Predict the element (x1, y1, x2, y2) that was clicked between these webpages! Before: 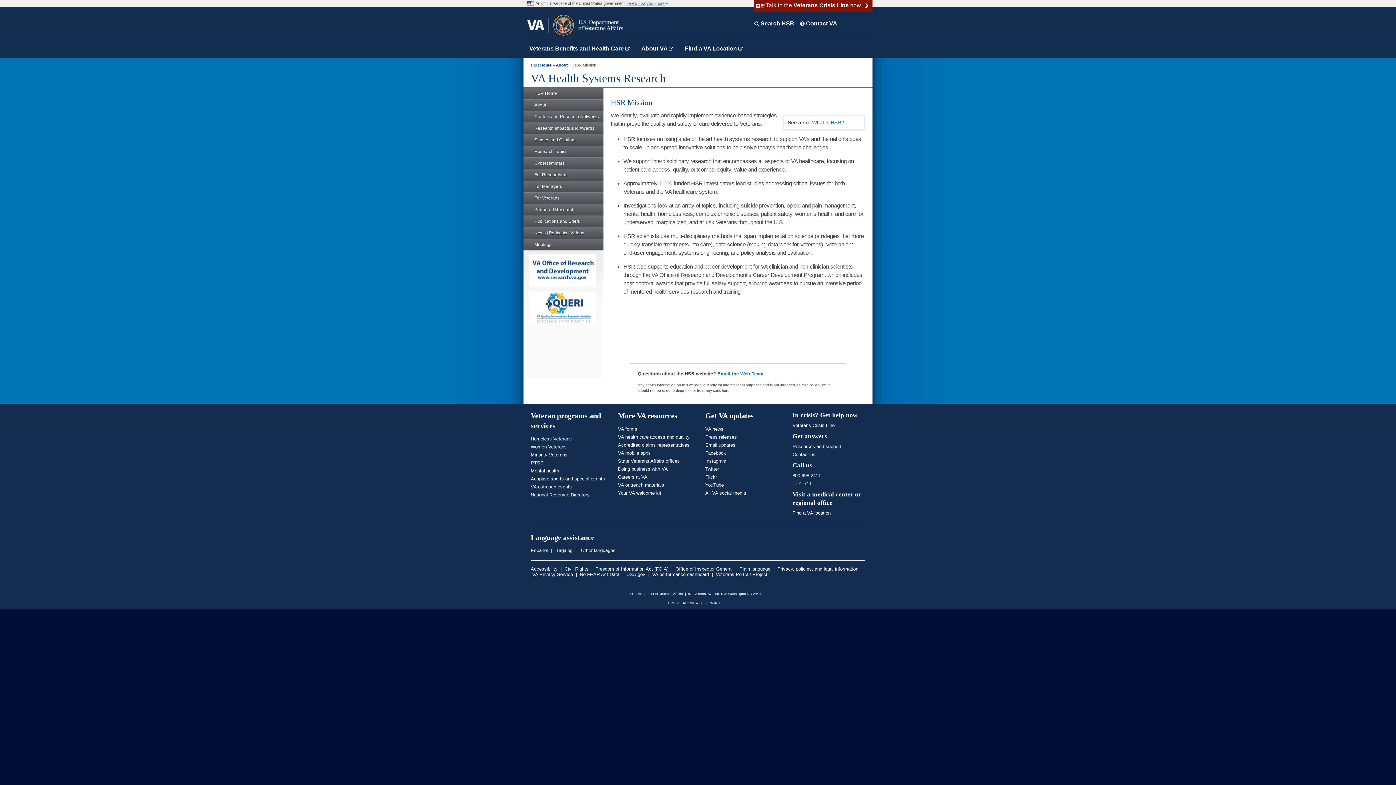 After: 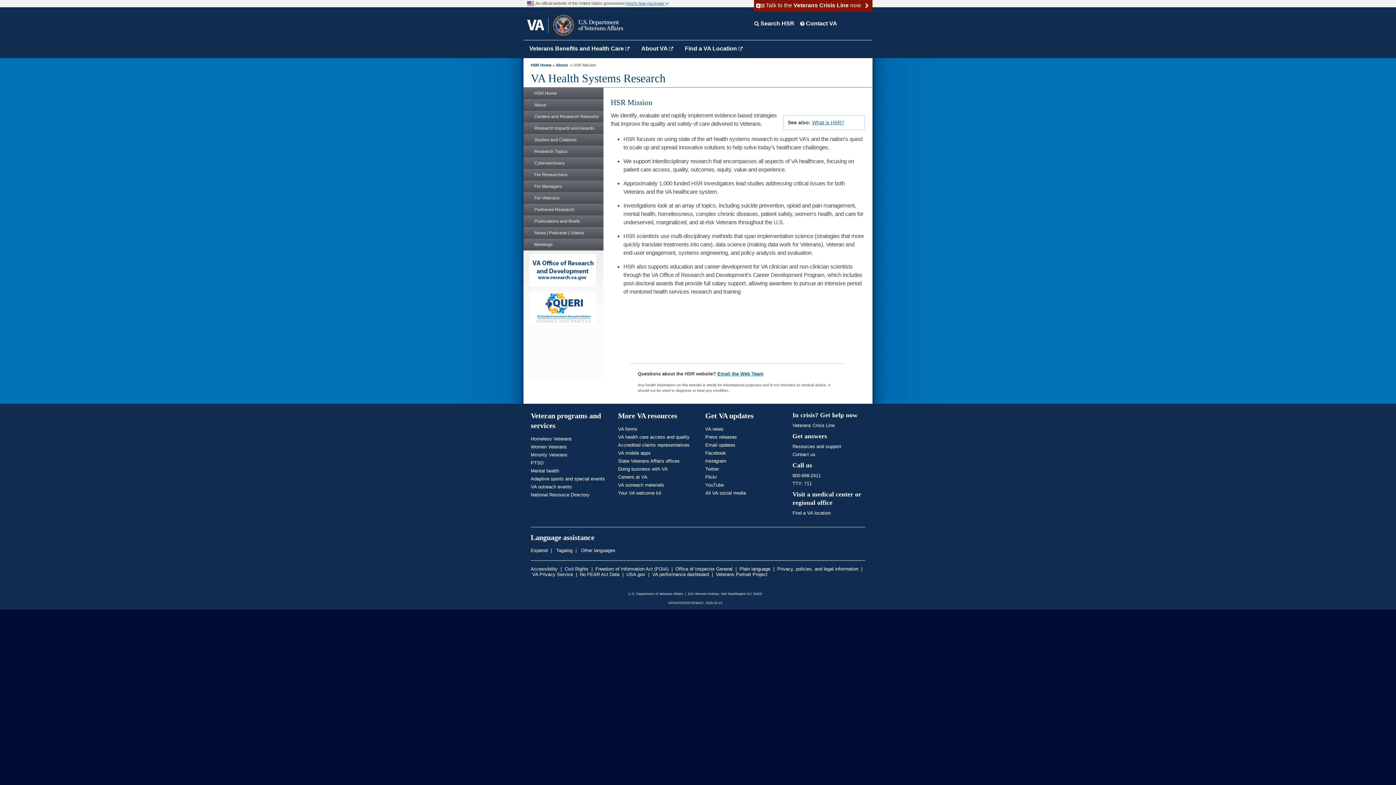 Action: bbox: (523, 134, 603, 145) label: Studies and Citations